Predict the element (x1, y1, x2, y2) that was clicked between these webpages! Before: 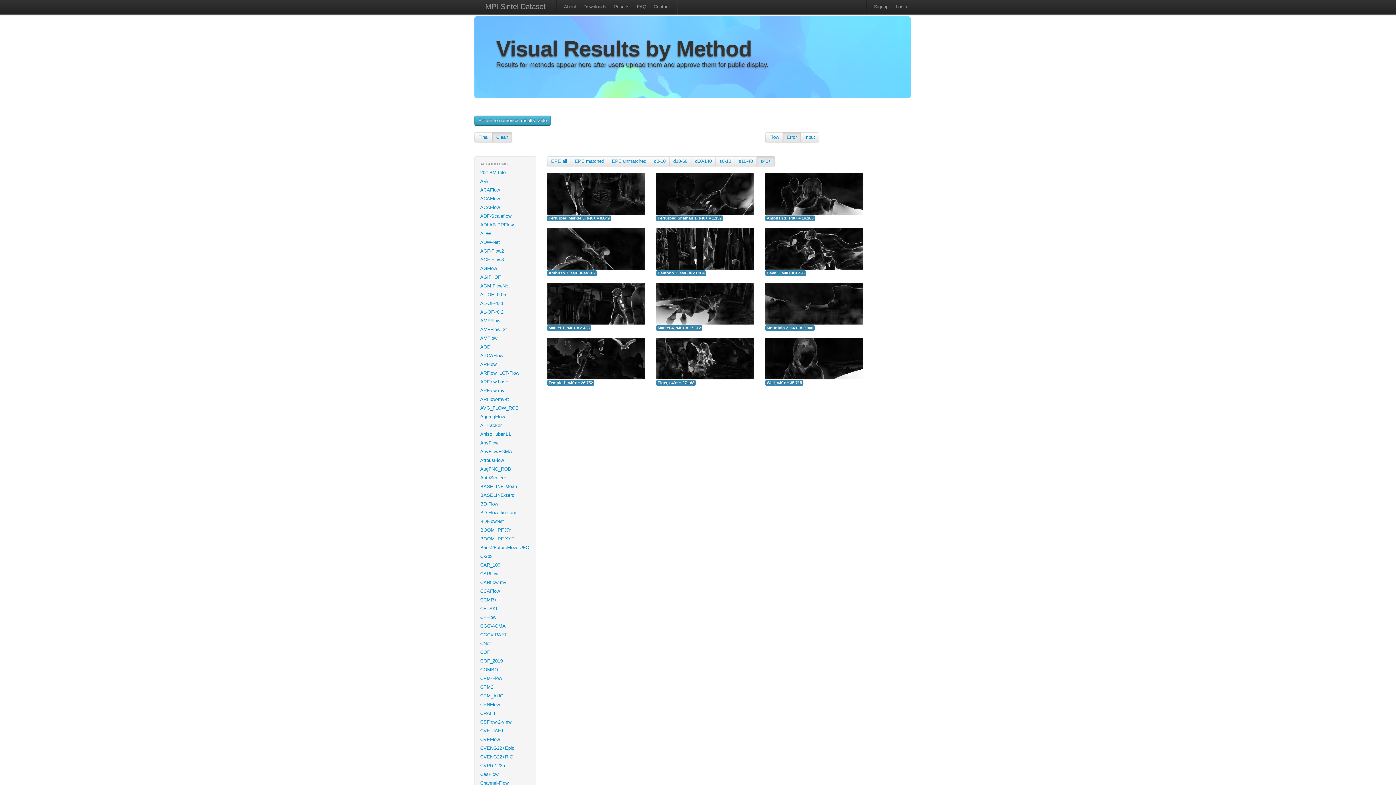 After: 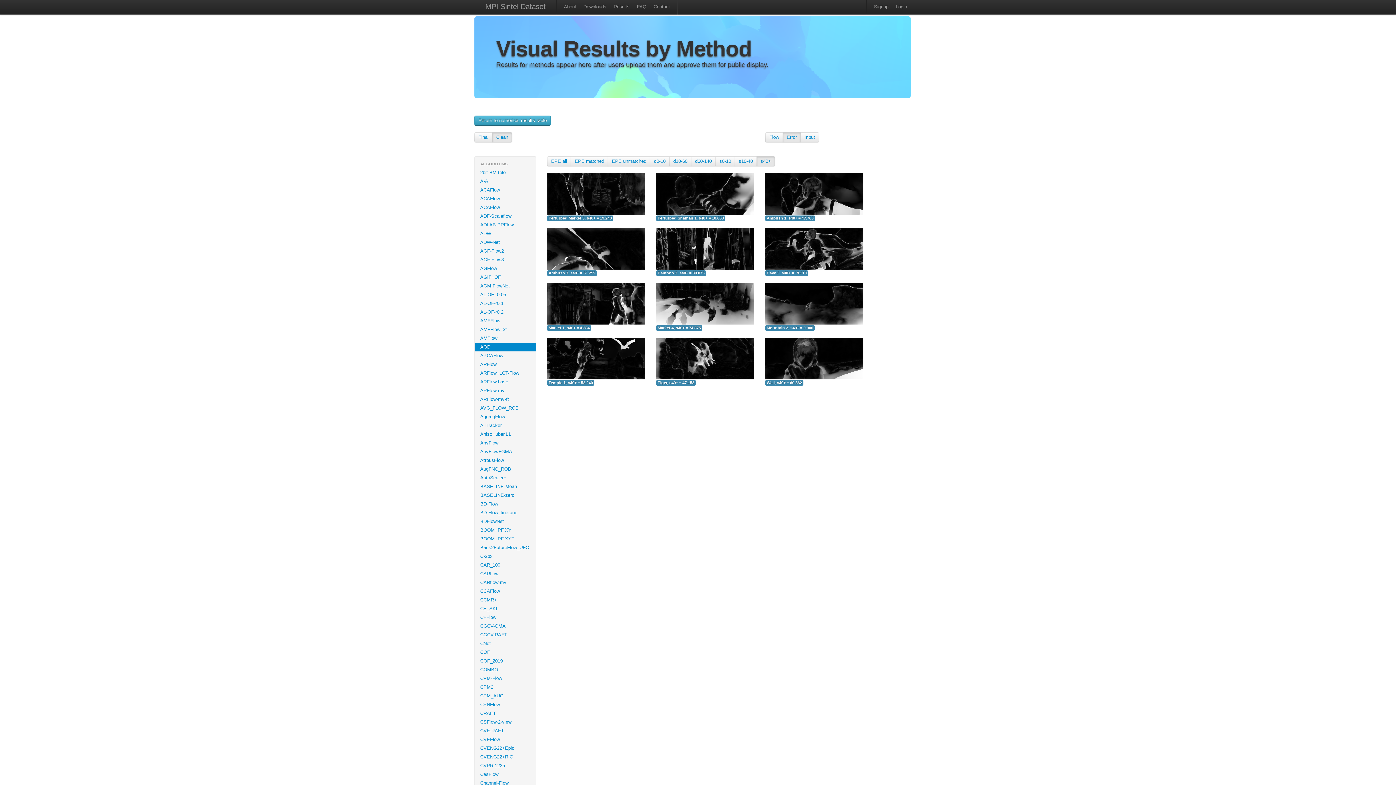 Action: label: AOD bbox: (474, 342, 536, 351)